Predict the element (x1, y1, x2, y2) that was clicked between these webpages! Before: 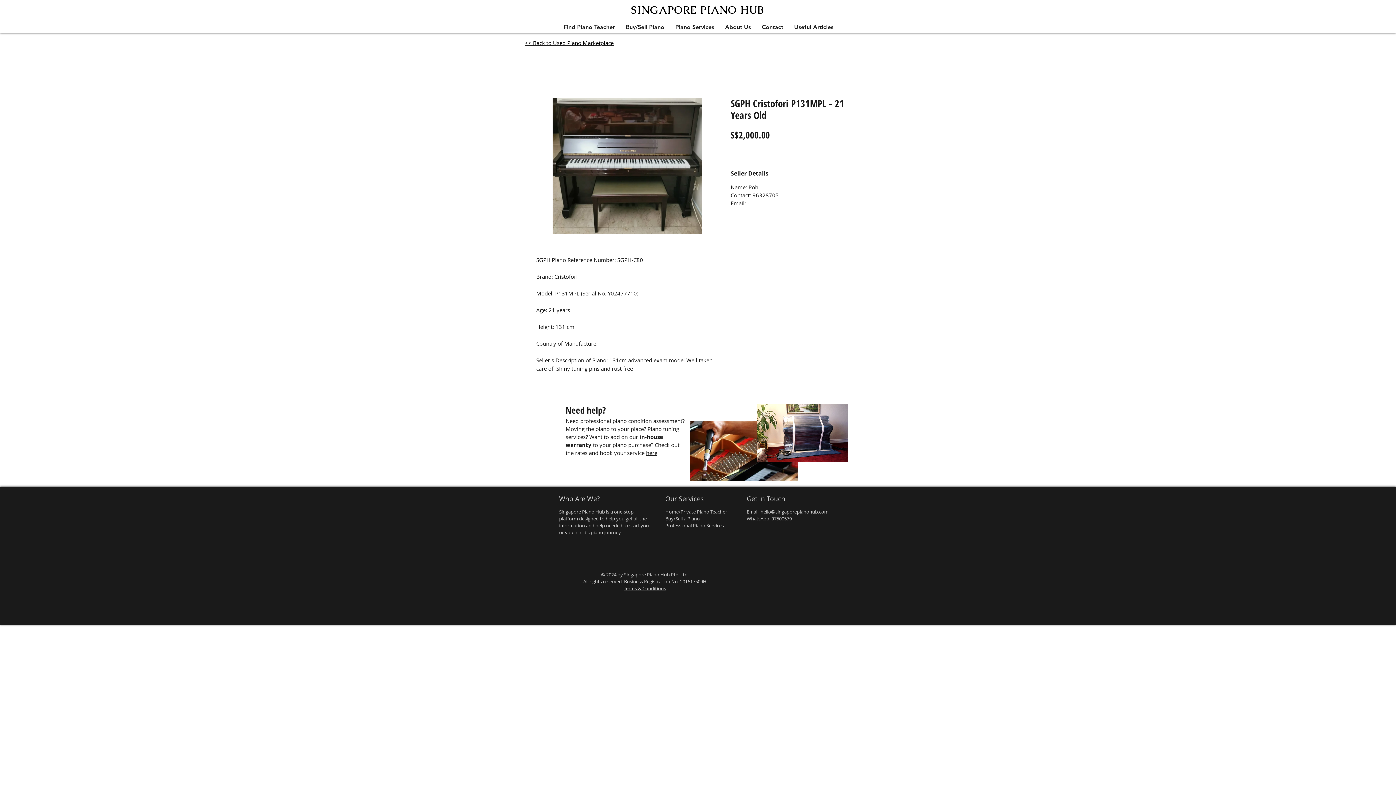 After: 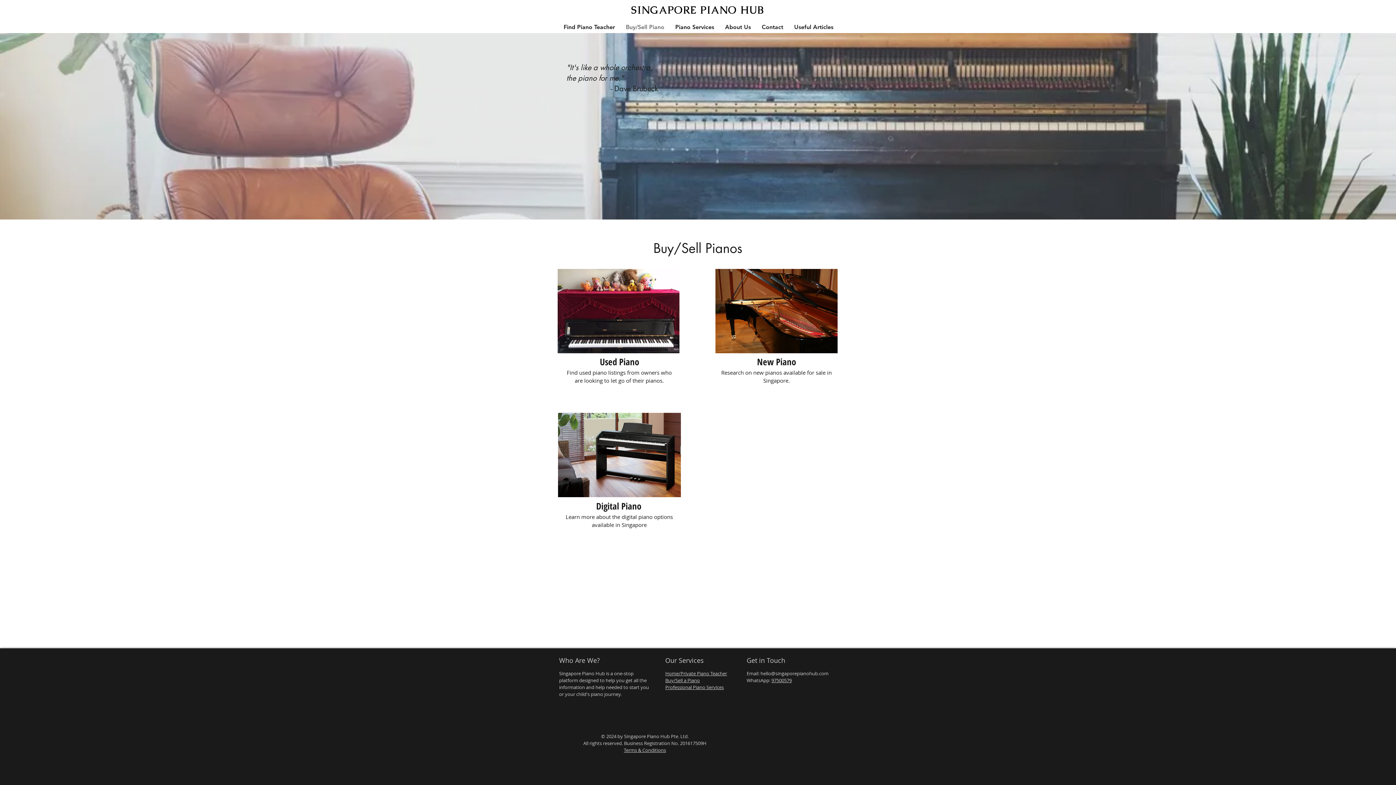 Action: bbox: (665, 515, 700, 522) label: Buy/Sell a Piano